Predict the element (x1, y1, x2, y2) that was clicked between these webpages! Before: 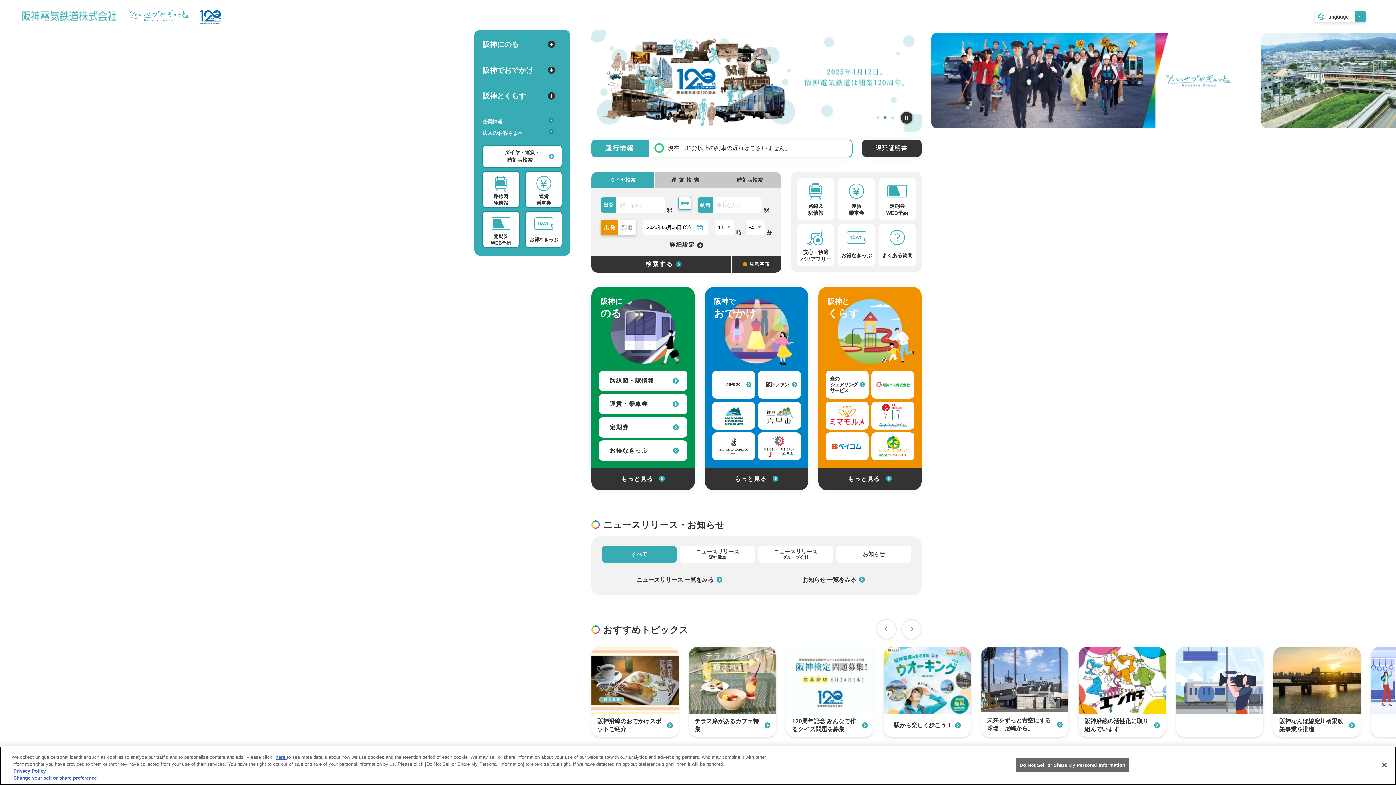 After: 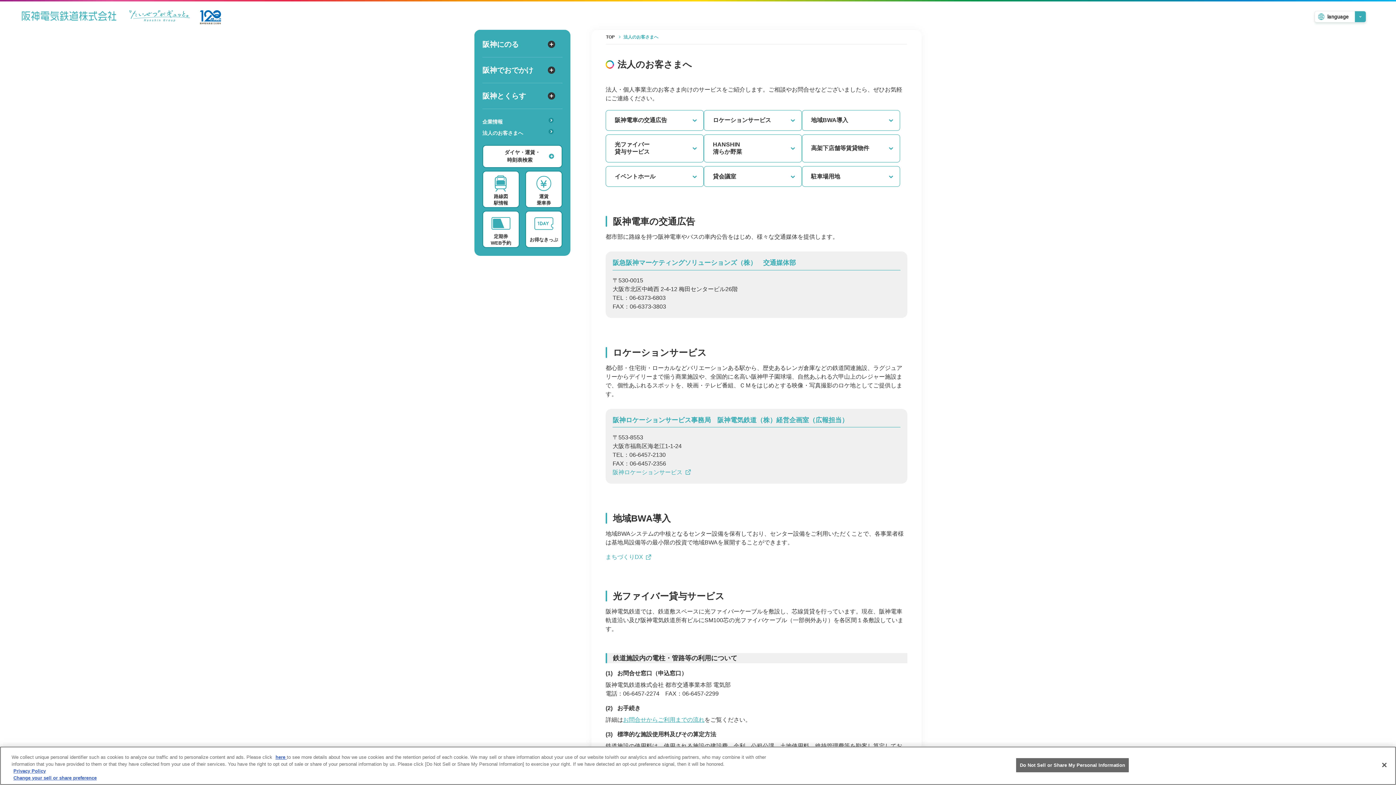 Action: bbox: (482, 127, 562, 138) label: 法人のお客さまへ